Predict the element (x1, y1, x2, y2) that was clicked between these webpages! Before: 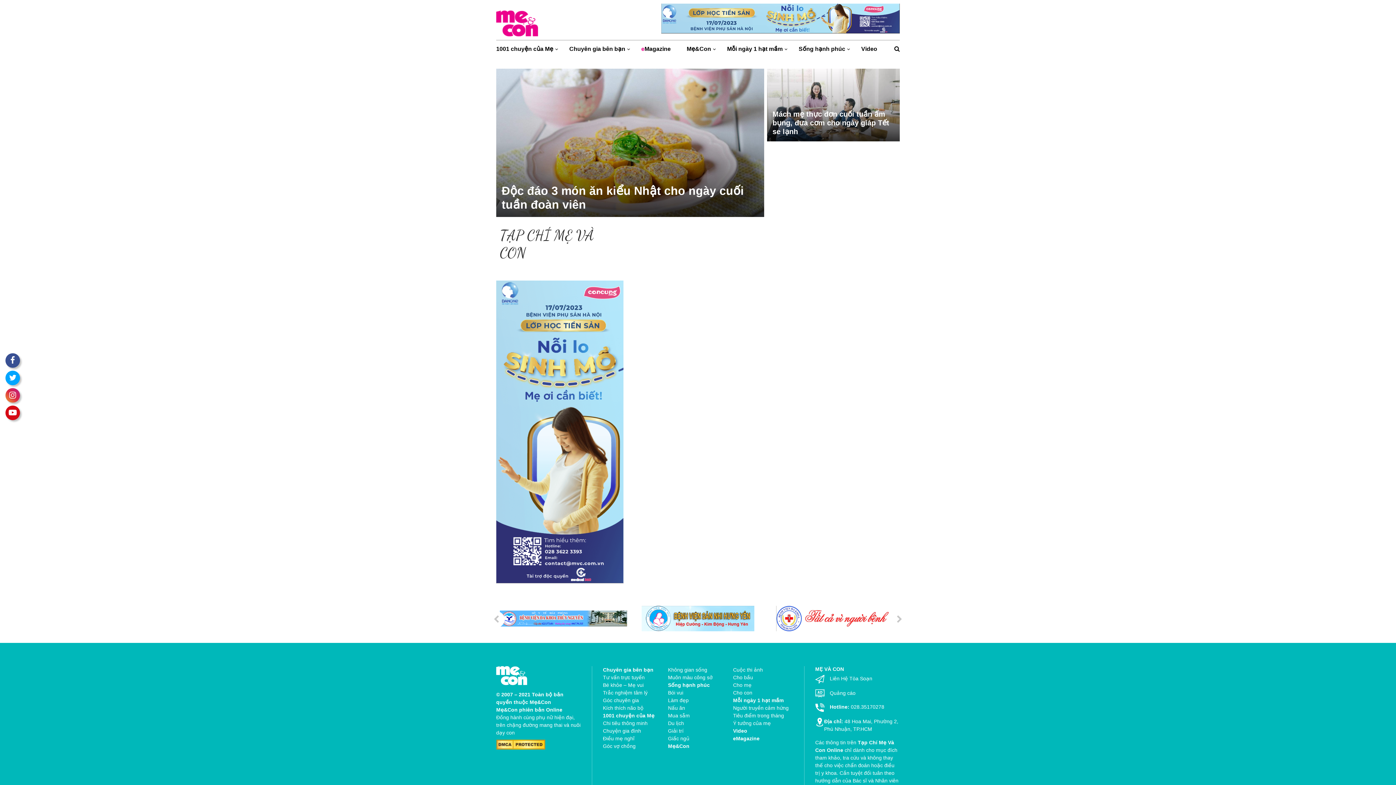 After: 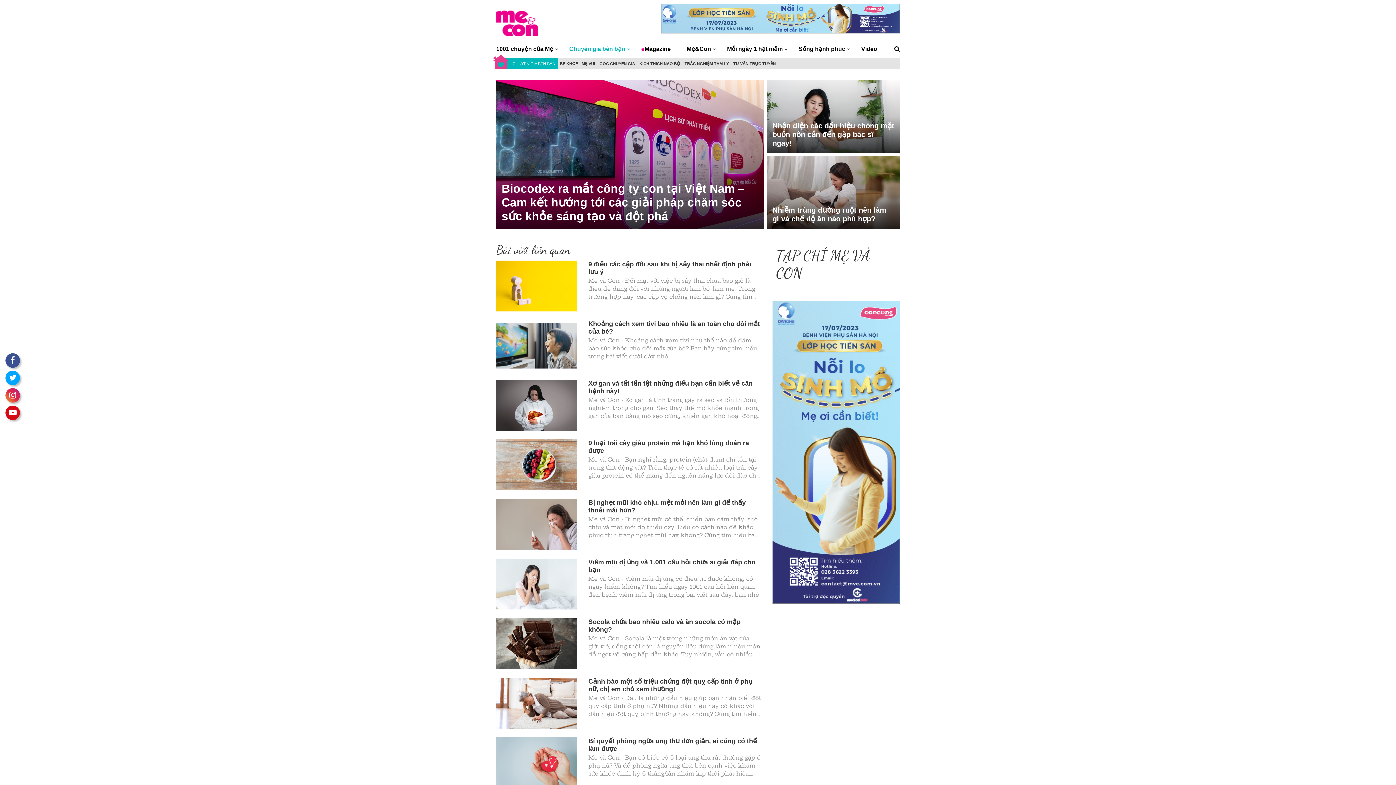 Action: label: Chuyên gia bên bạn bbox: (603, 667, 653, 672)